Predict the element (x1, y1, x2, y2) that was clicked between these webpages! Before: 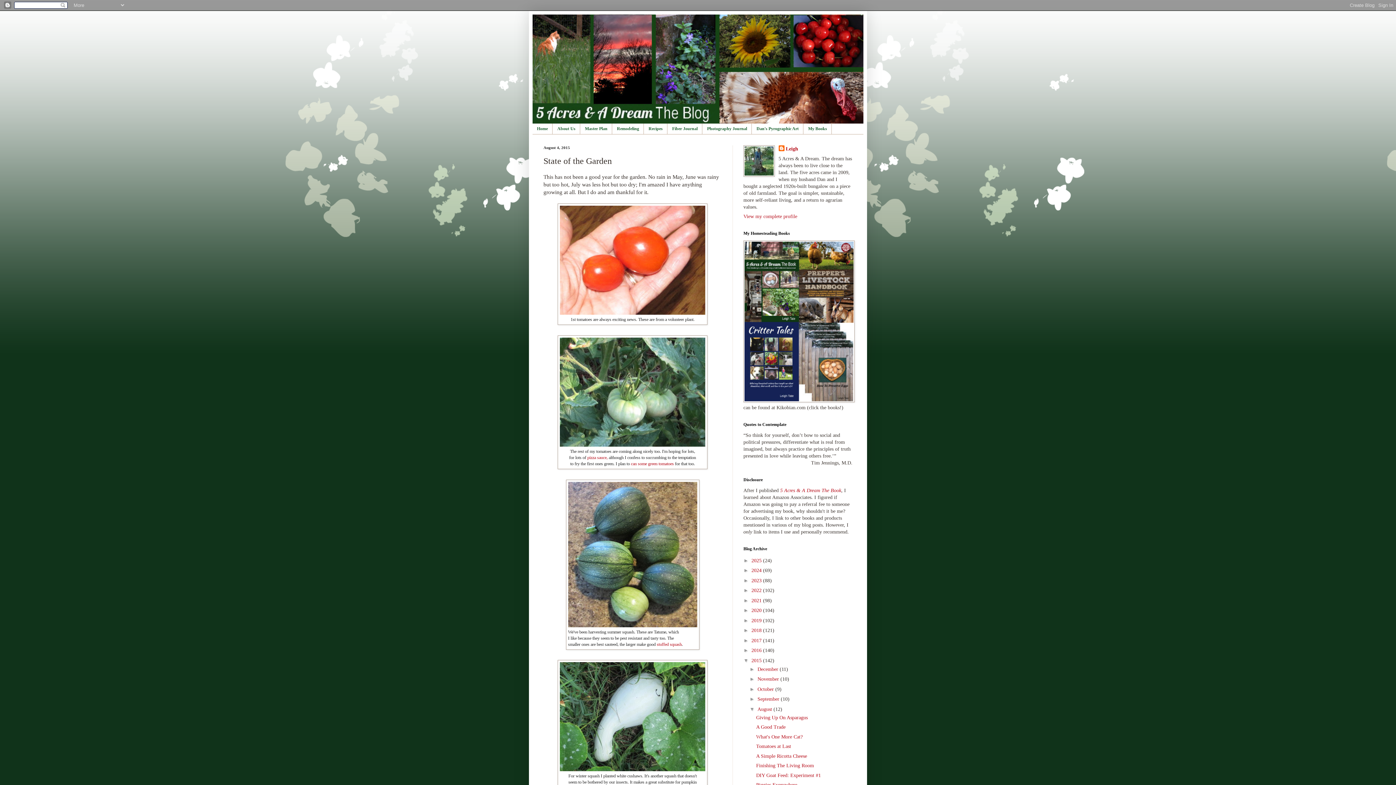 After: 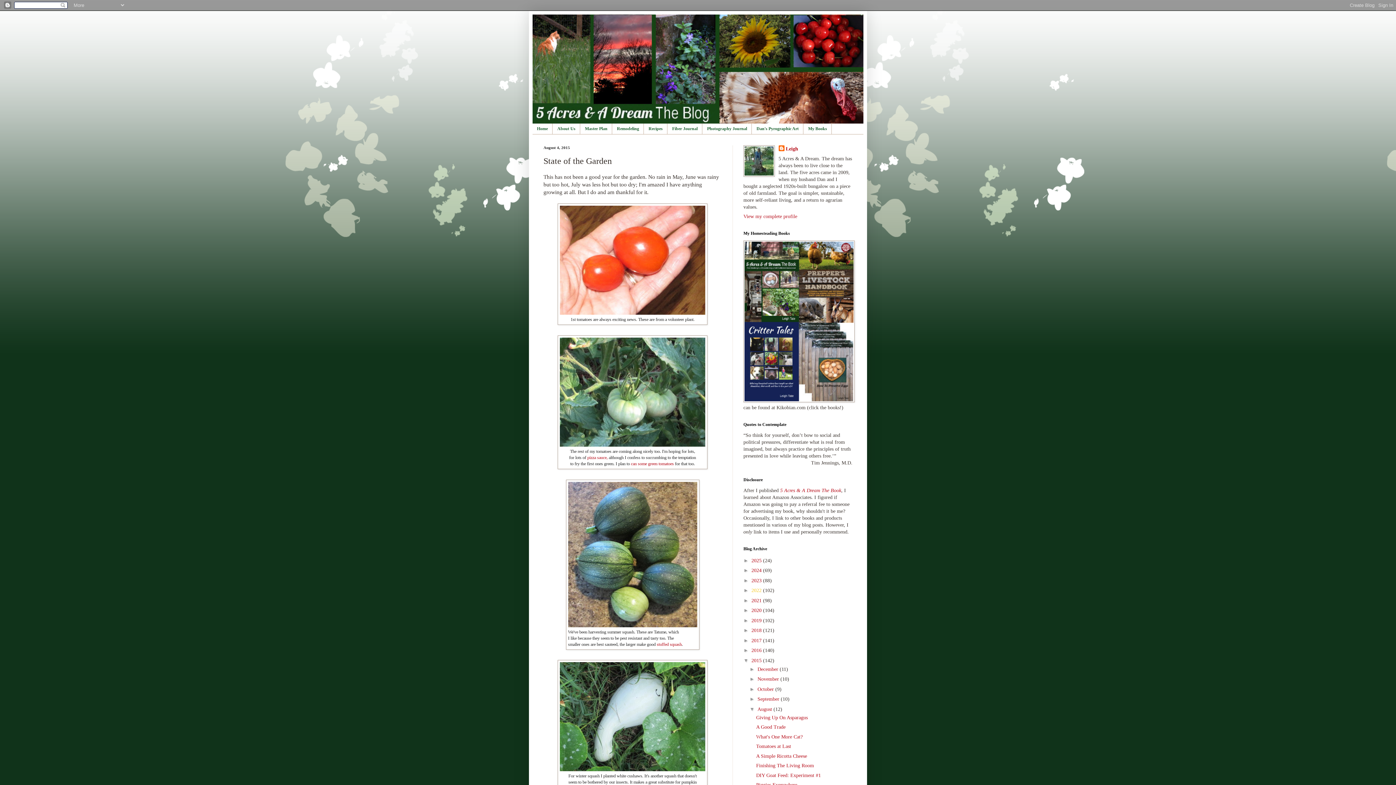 Action: label: 2022  bbox: (751, 588, 763, 593)